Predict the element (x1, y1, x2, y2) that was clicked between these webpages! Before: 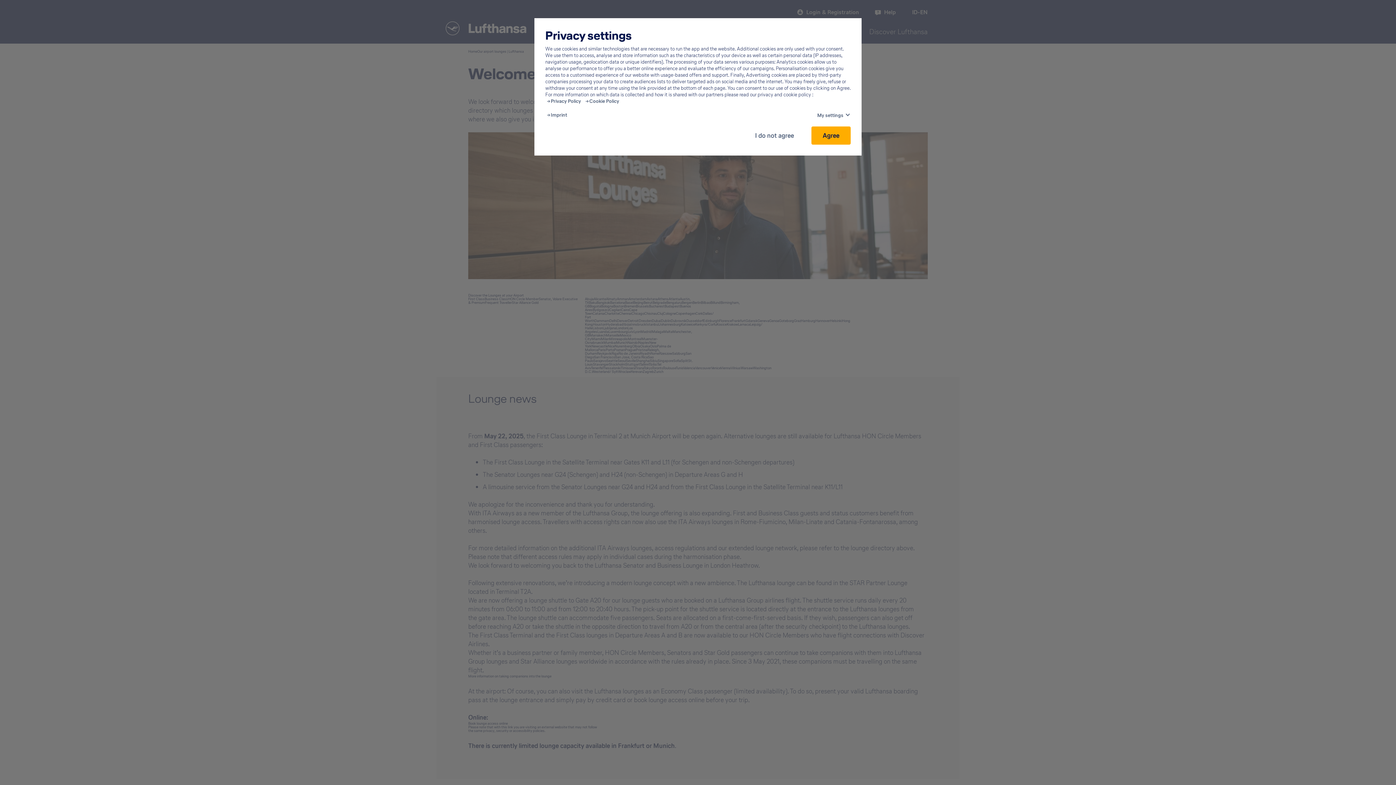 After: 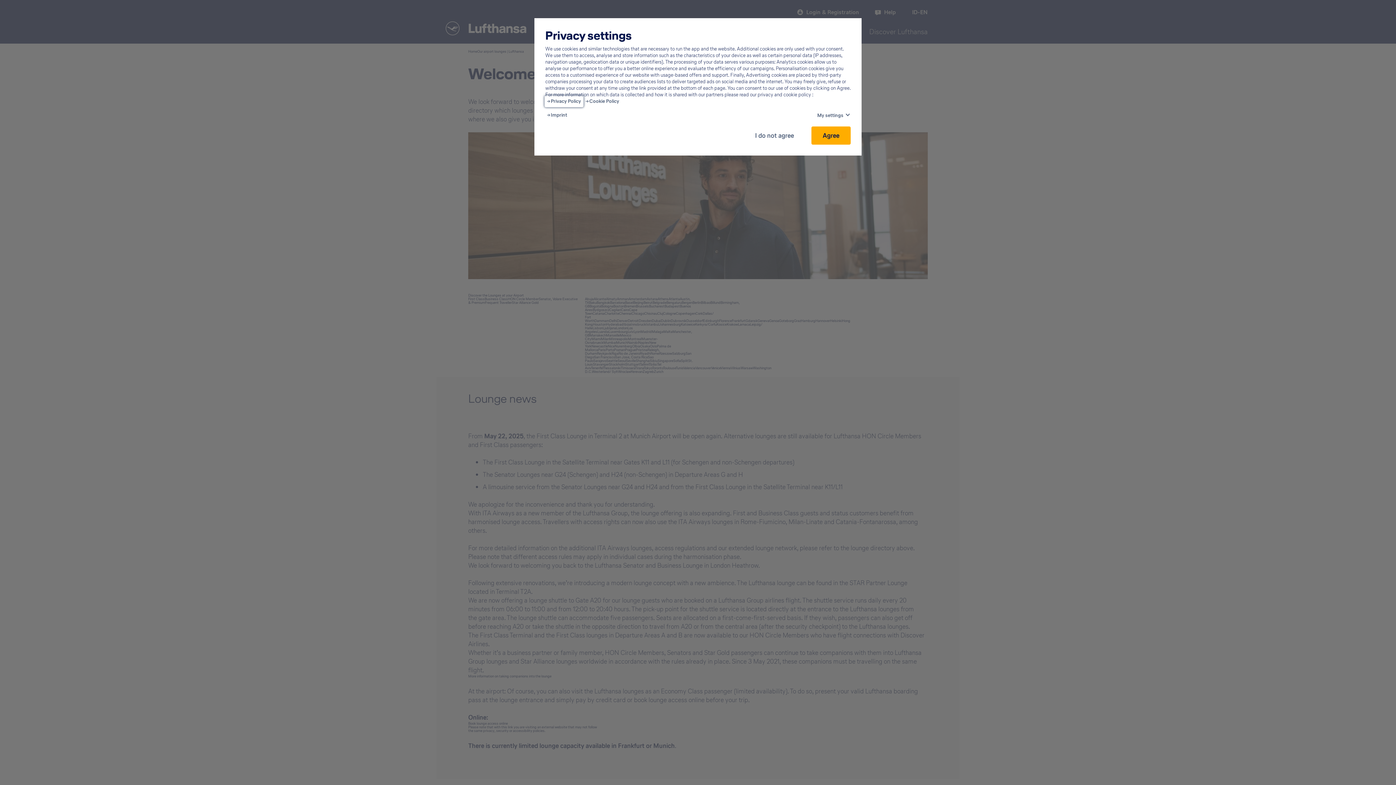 Action: bbox: (547, 98, 581, 104) label: Privacy Policy - This link will be opened in a new tab